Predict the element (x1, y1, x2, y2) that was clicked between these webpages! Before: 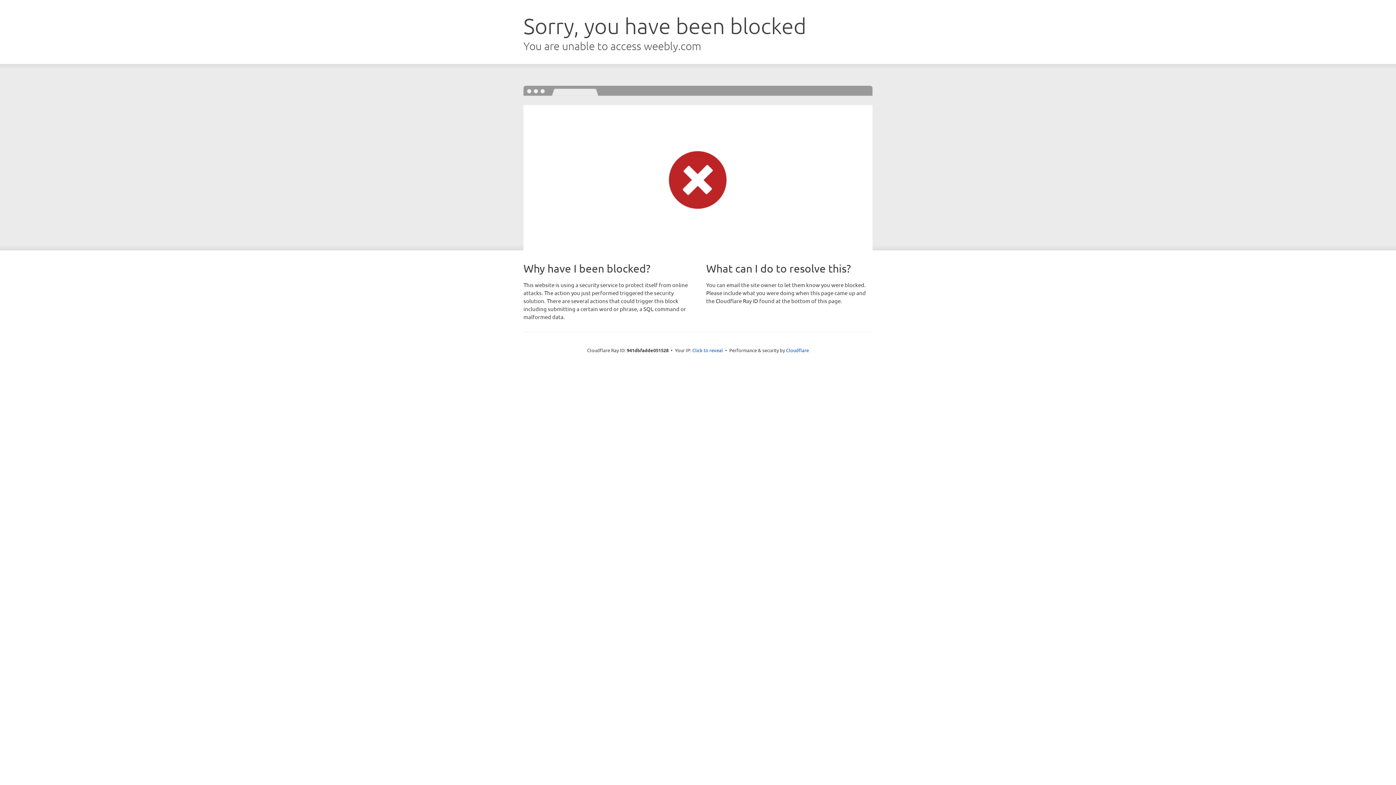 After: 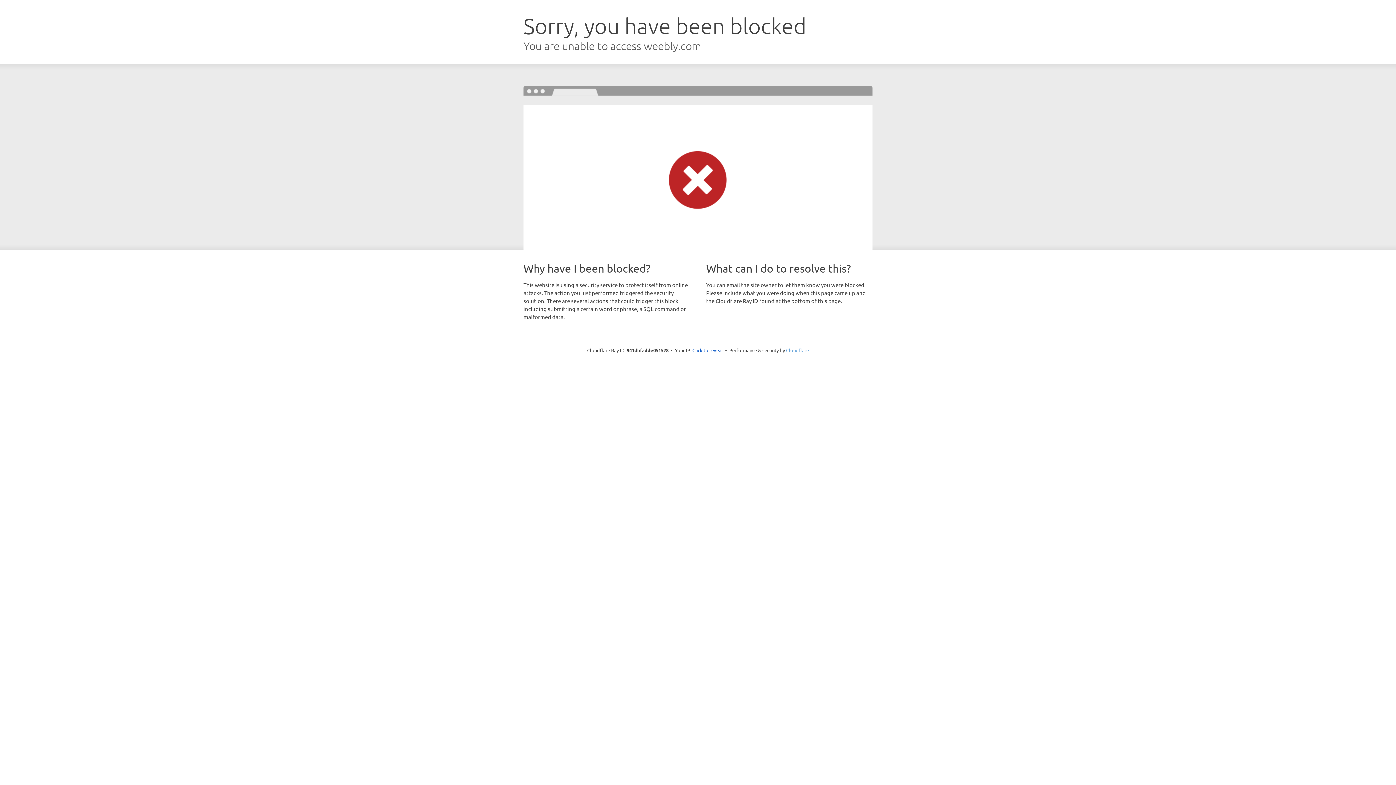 Action: bbox: (786, 347, 809, 353) label: Cloudflare